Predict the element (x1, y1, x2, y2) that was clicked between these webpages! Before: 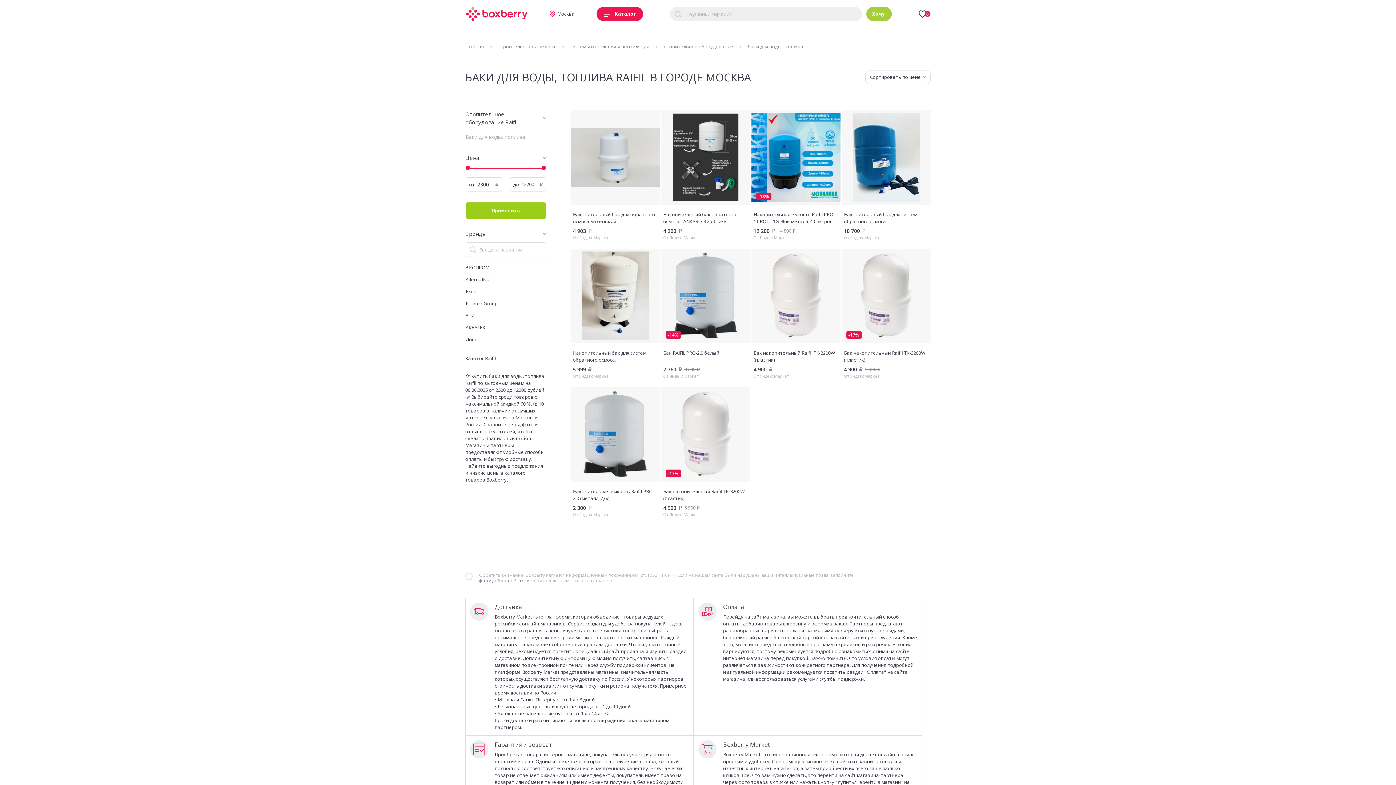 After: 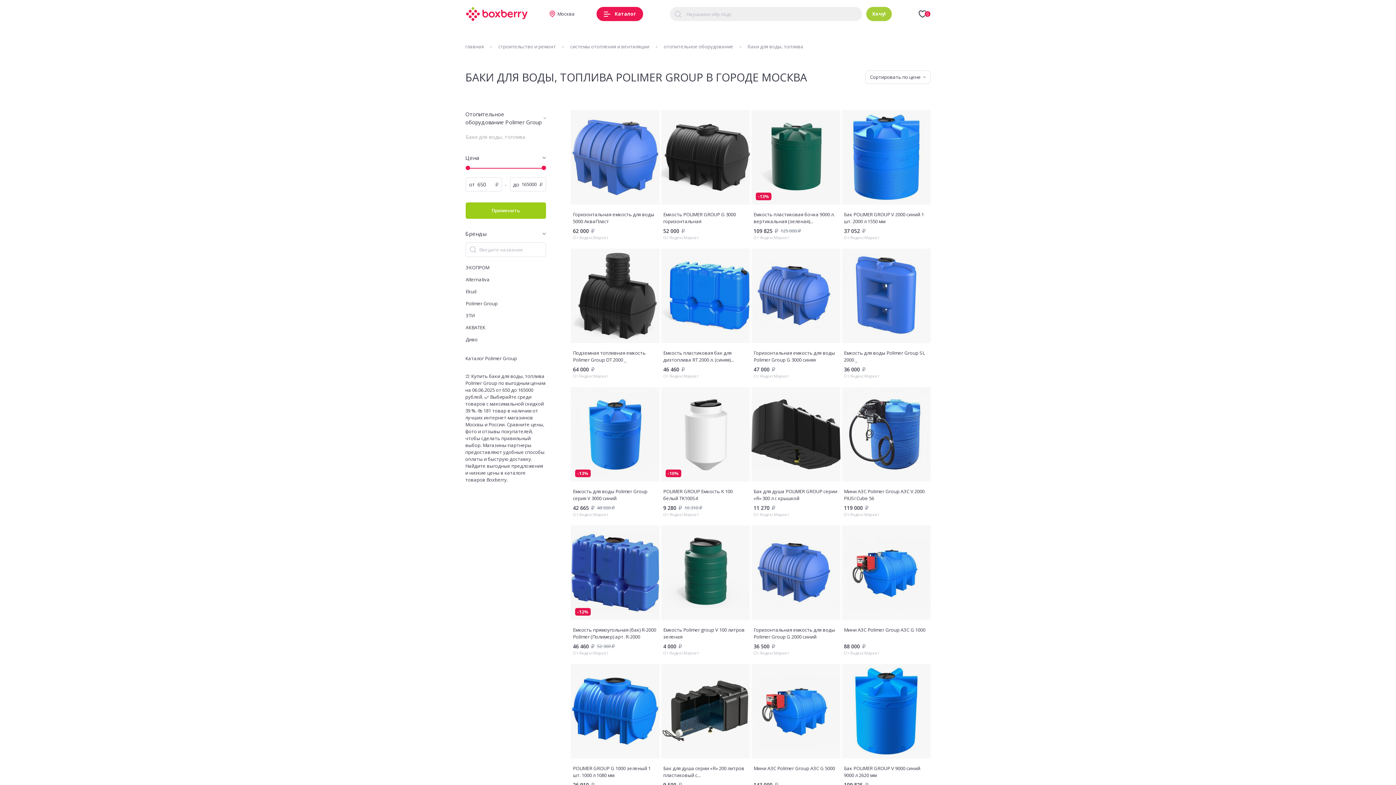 Action: label: Polimer Group bbox: (465, 300, 497, 306)